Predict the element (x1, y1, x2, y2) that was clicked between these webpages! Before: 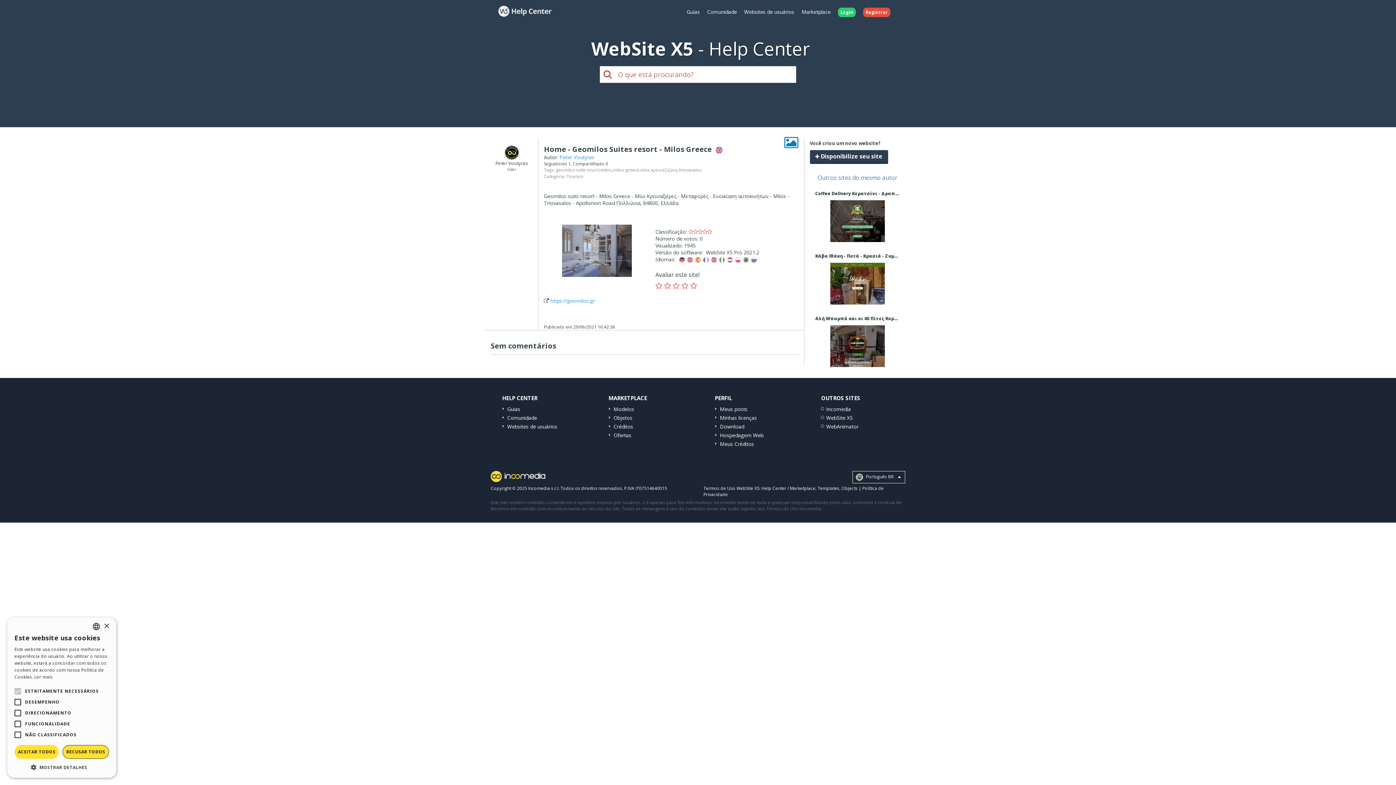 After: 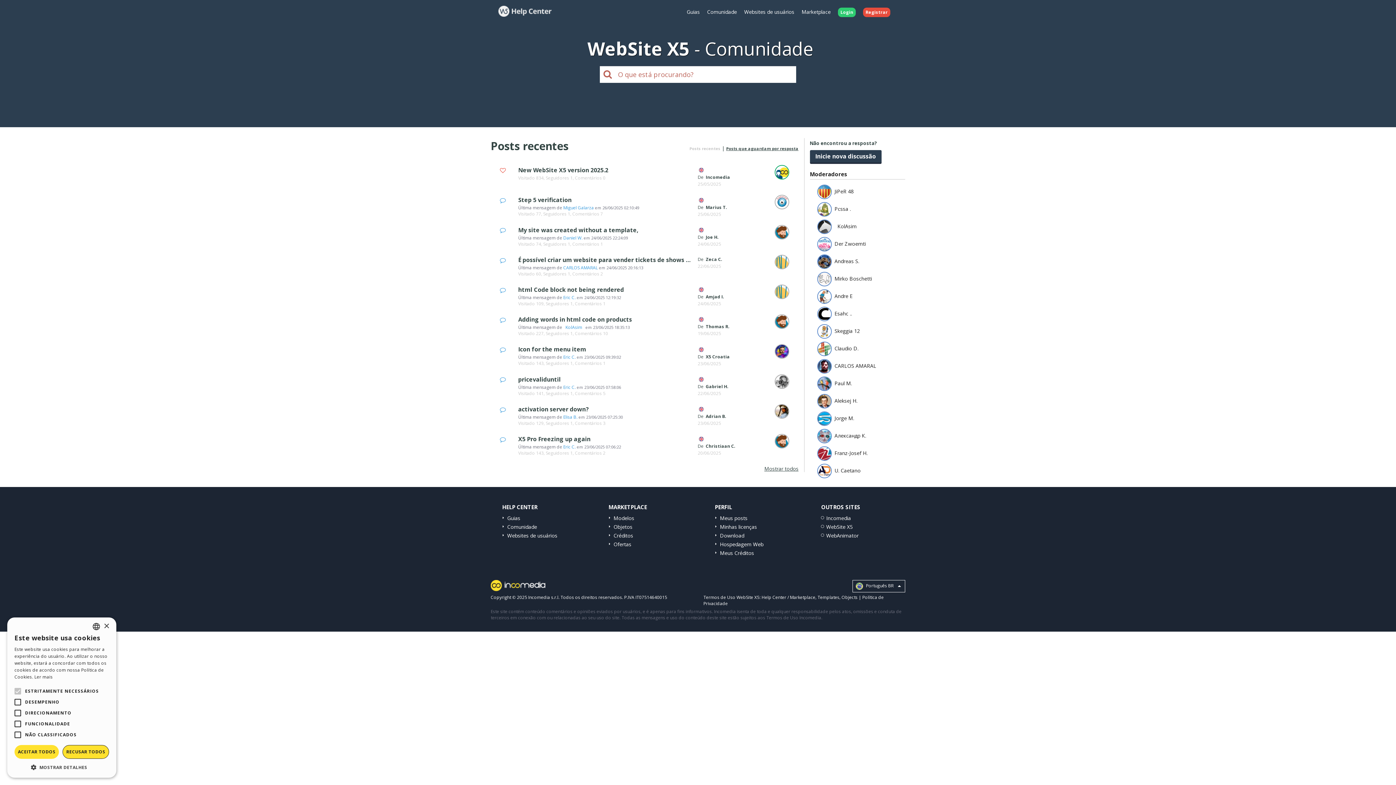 Action: label: Comunidade bbox: (507, 414, 537, 421)